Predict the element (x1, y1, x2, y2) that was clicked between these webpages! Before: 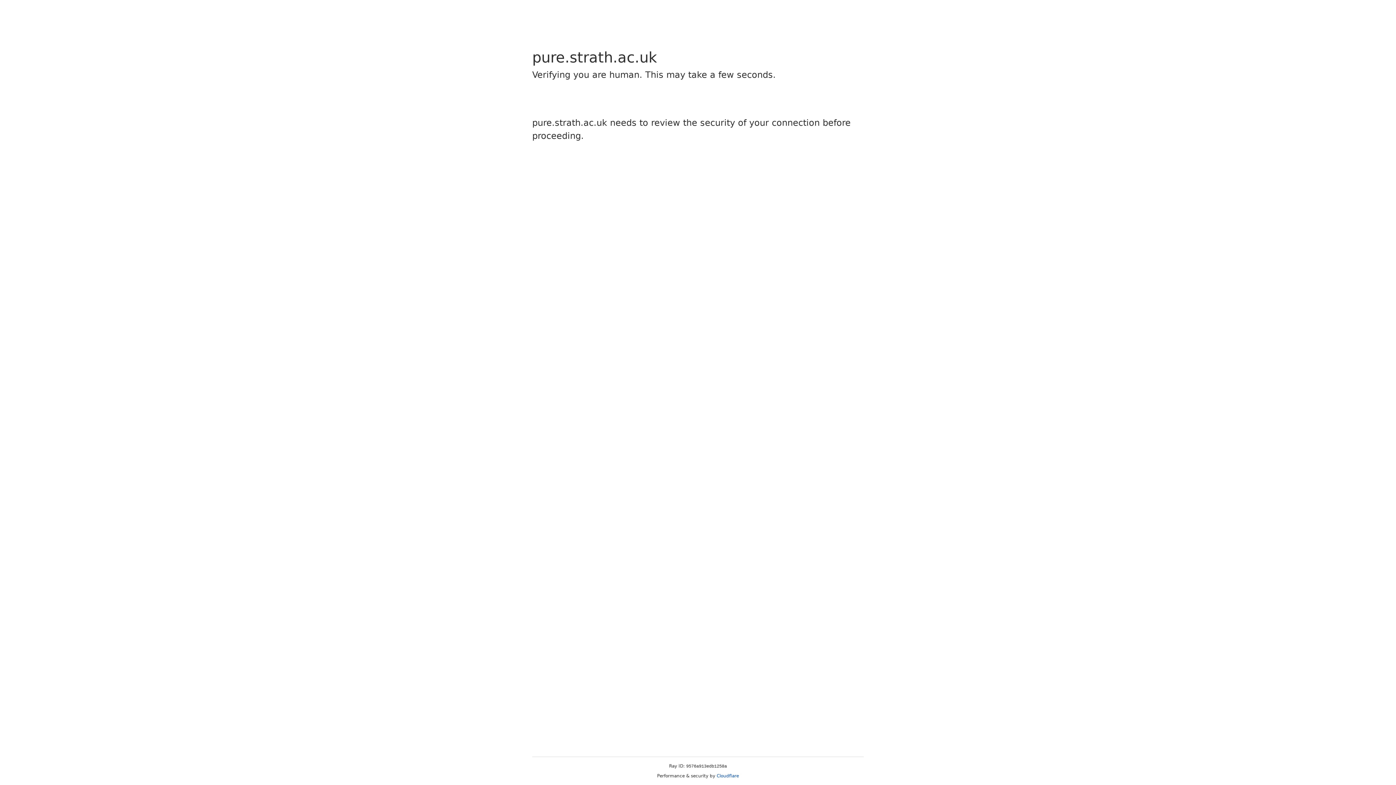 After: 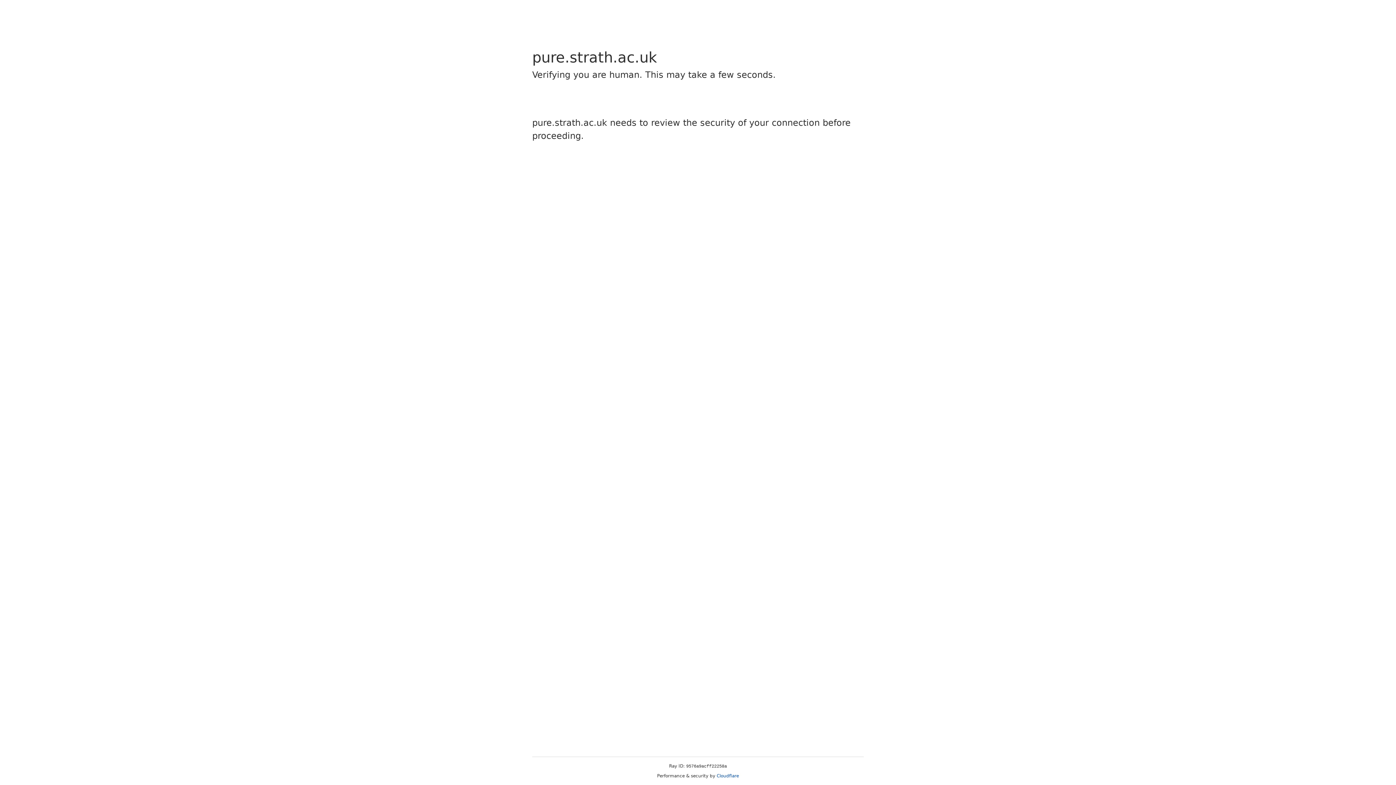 Action: label: Cloudflare bbox: (716, 773, 739, 778)